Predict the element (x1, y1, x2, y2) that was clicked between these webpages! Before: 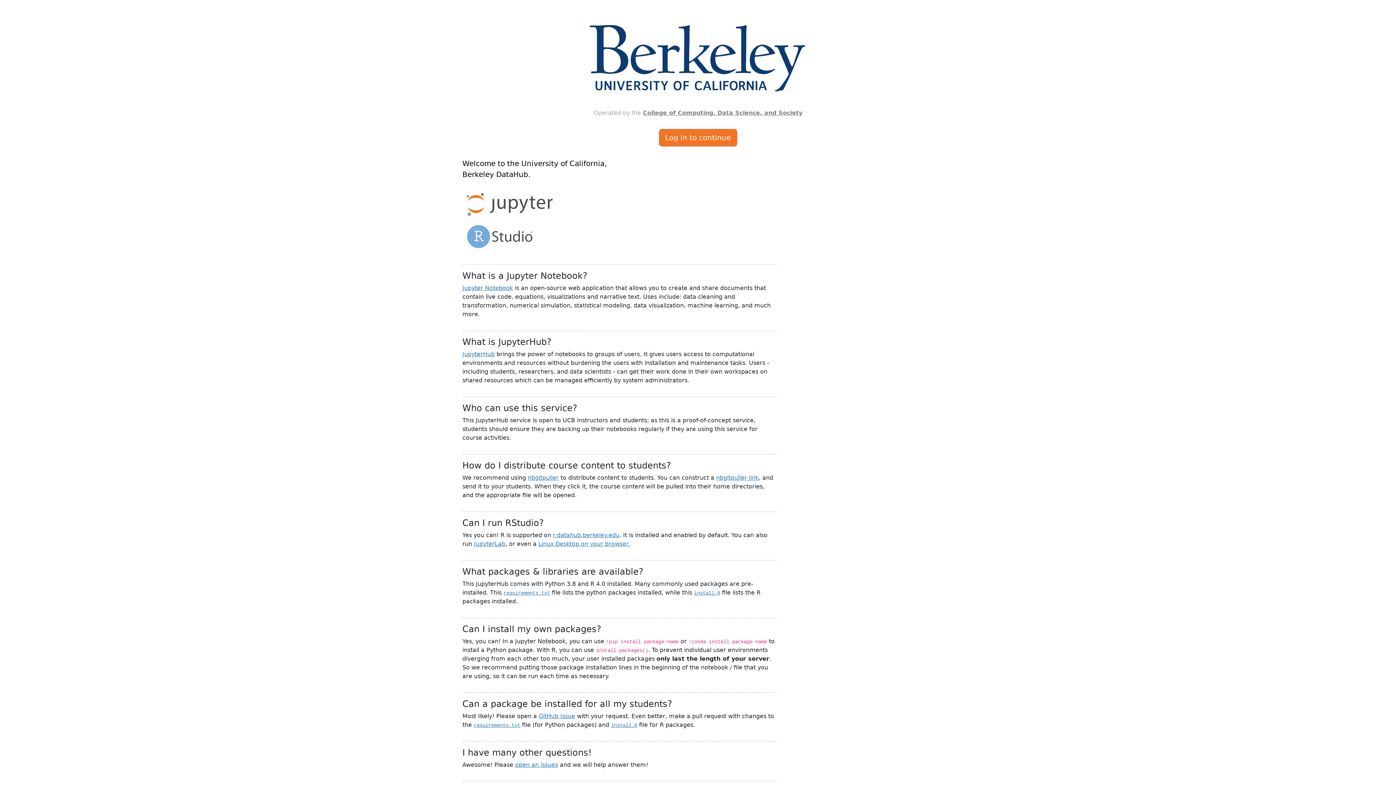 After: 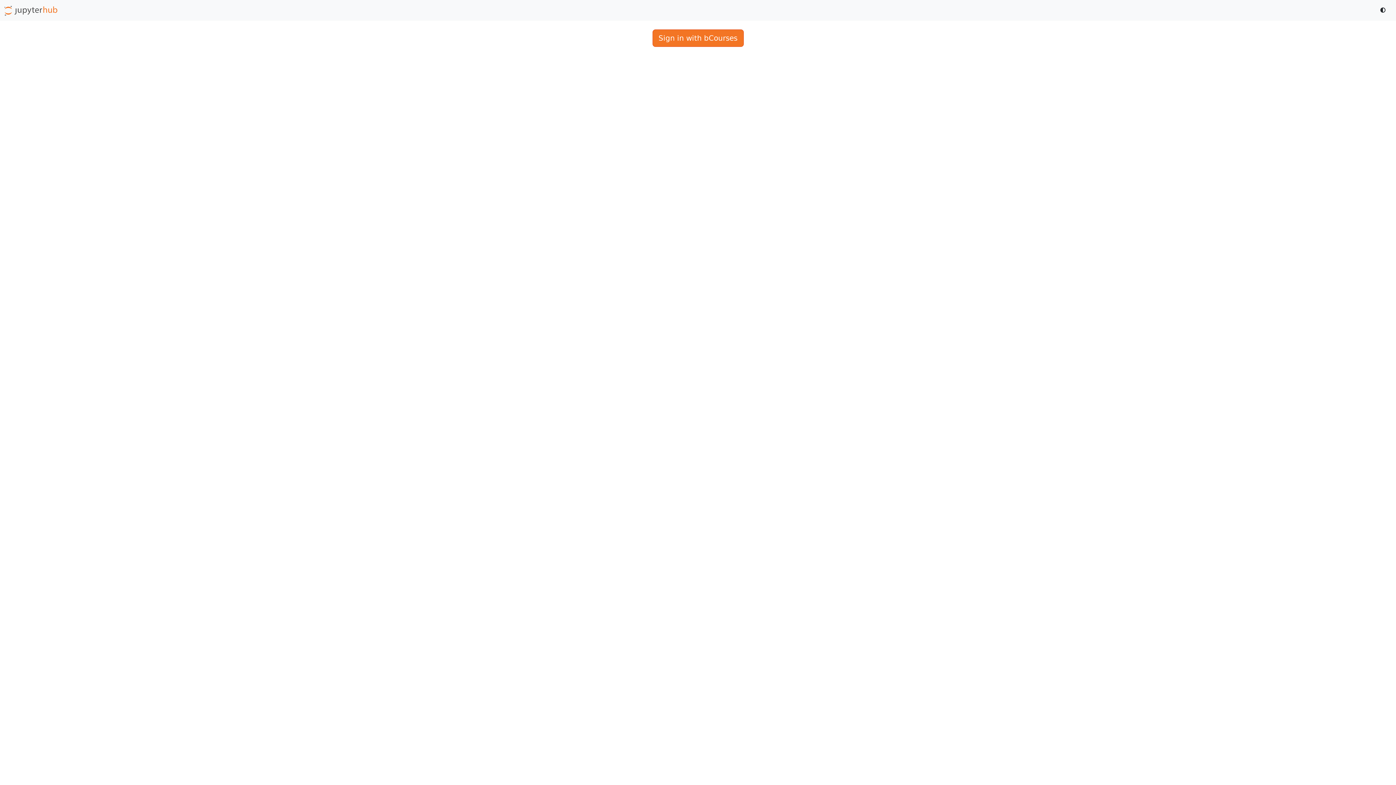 Action: label: r.datahub.berkeley.edu bbox: (553, 532, 619, 538)